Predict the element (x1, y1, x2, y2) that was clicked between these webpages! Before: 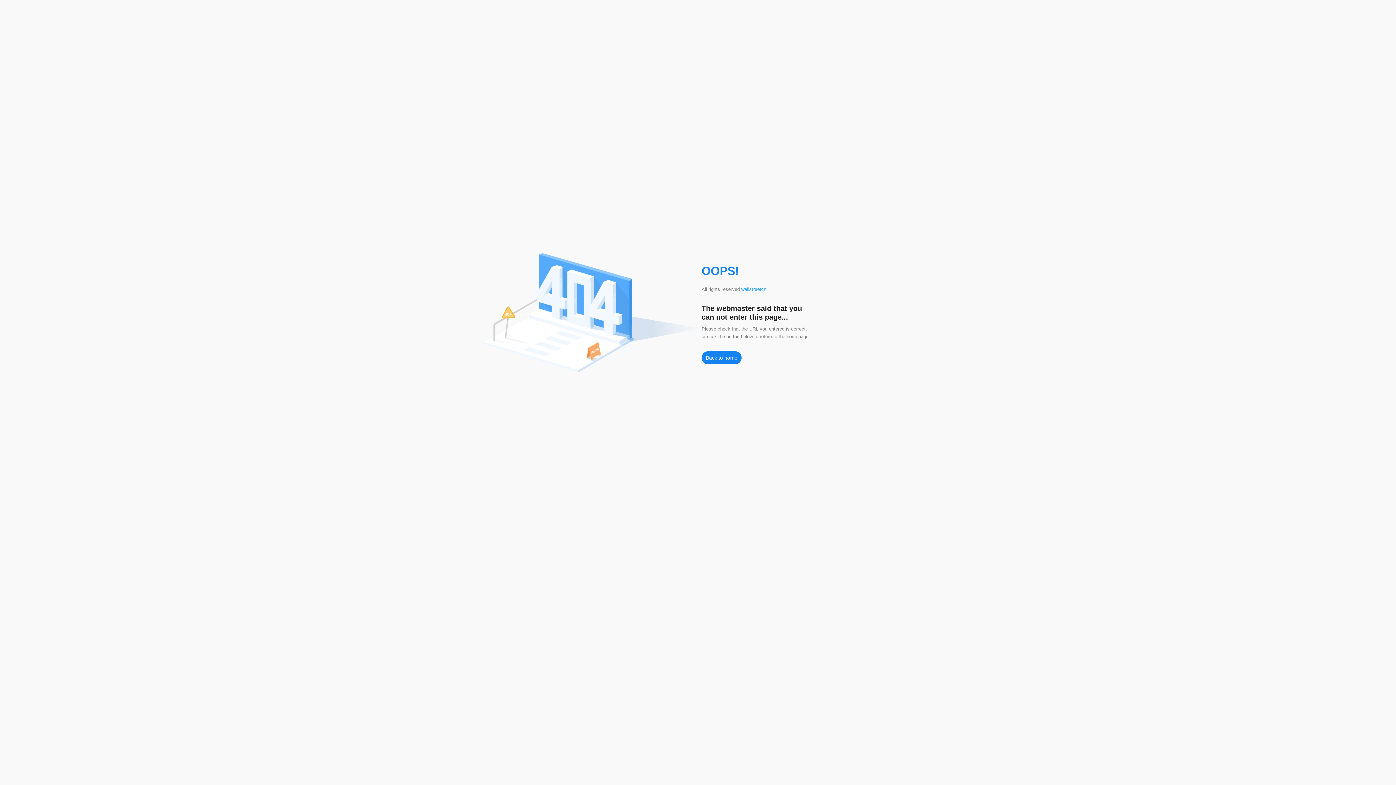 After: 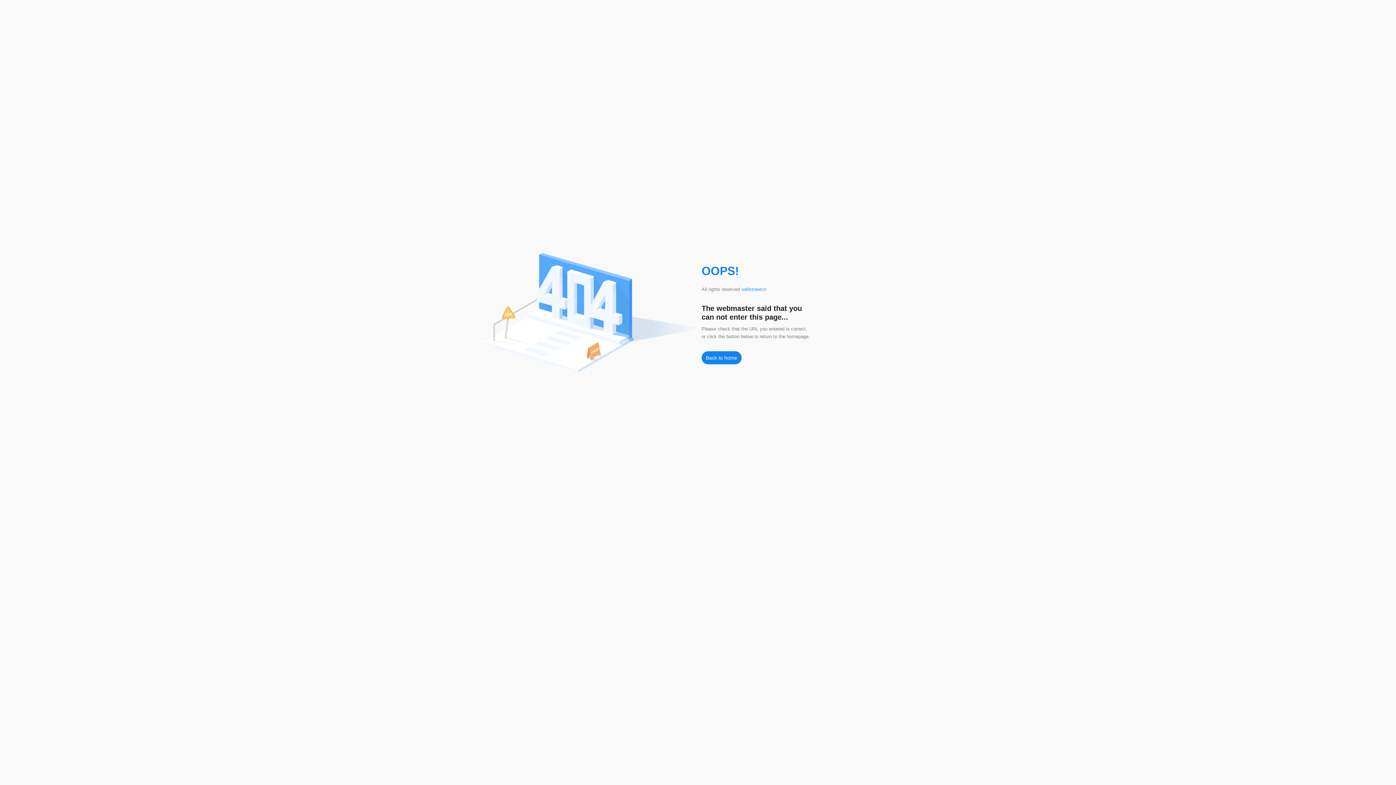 Action: bbox: (741, 286, 766, 292) label: wallstreetcn